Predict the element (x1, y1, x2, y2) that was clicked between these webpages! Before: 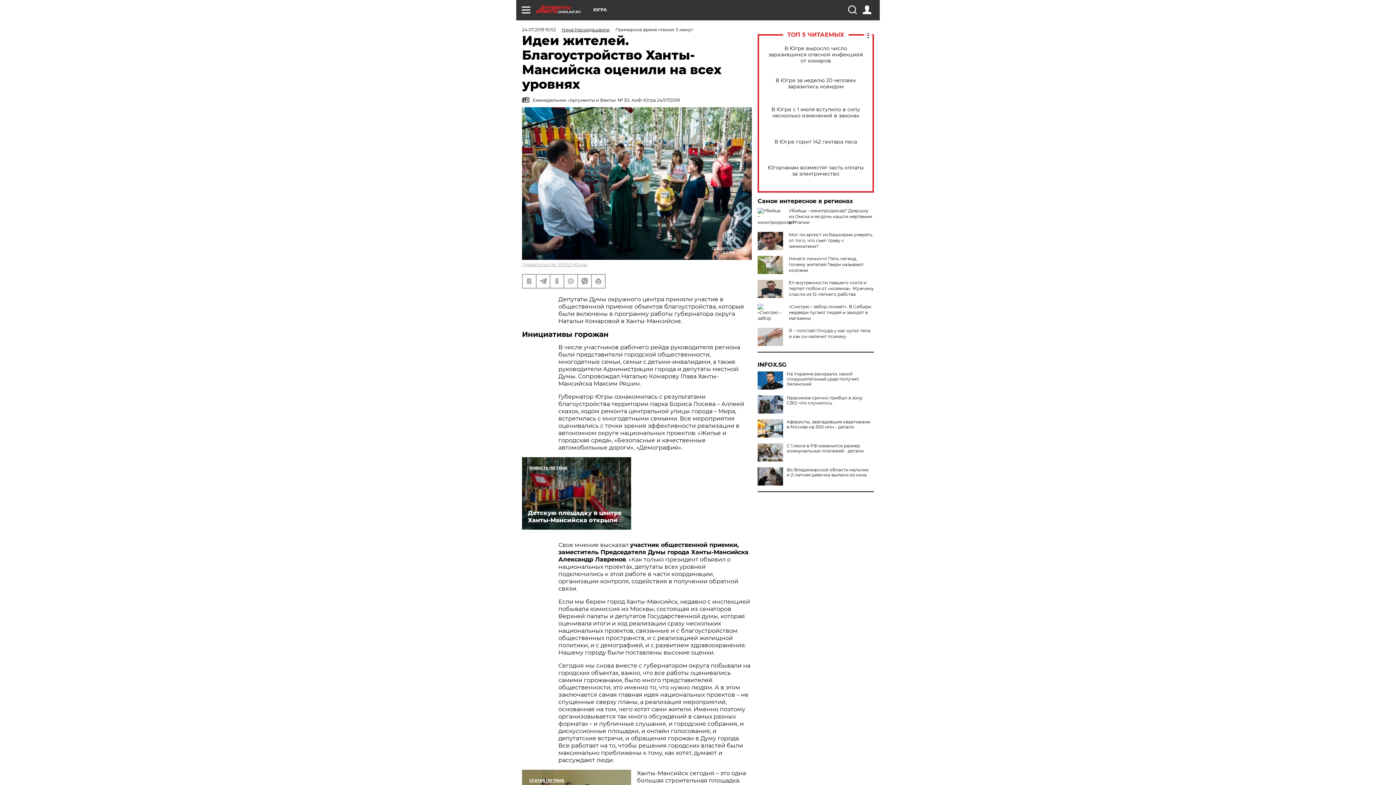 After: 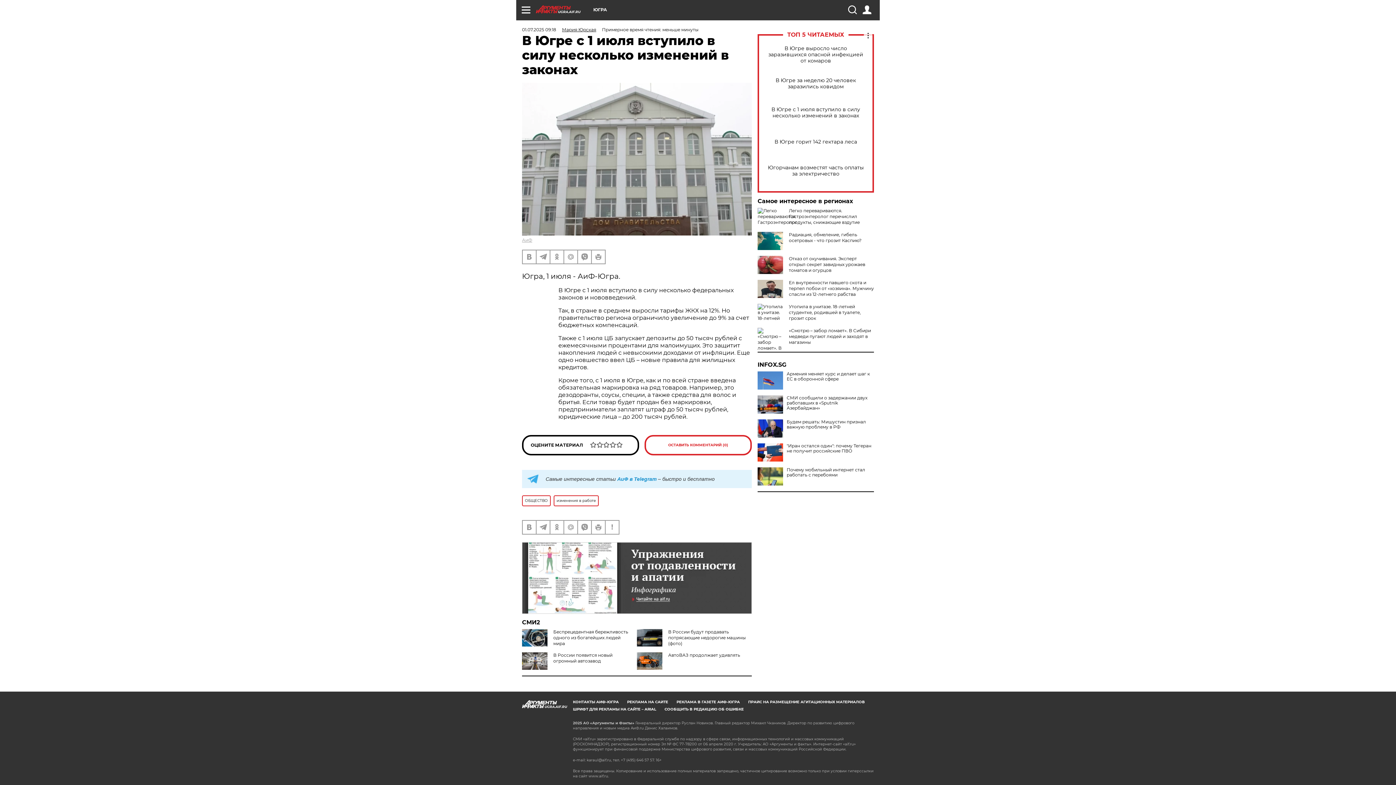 Action: bbox: (765, 106, 866, 118) label: В Югре с 1 июля вступило в силу несколько изменений в законах